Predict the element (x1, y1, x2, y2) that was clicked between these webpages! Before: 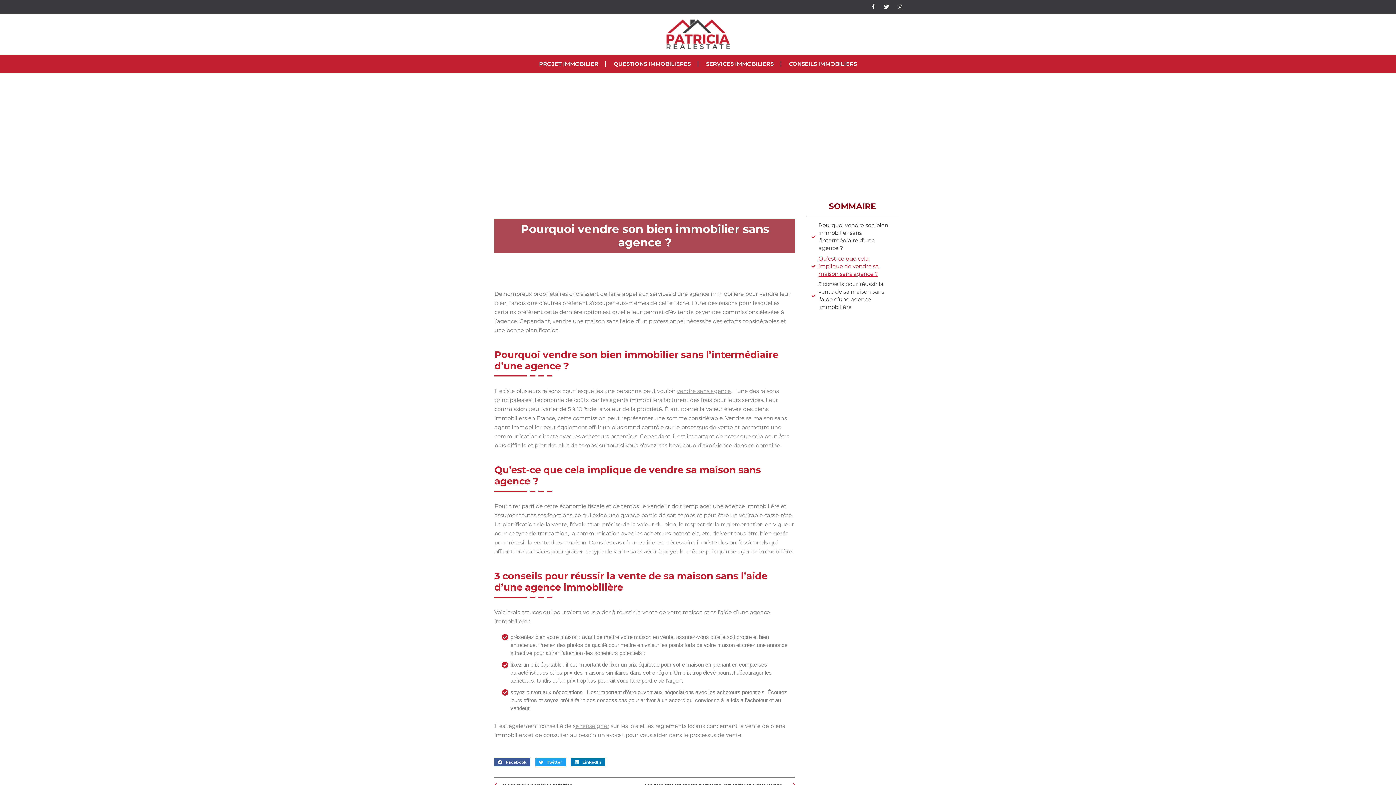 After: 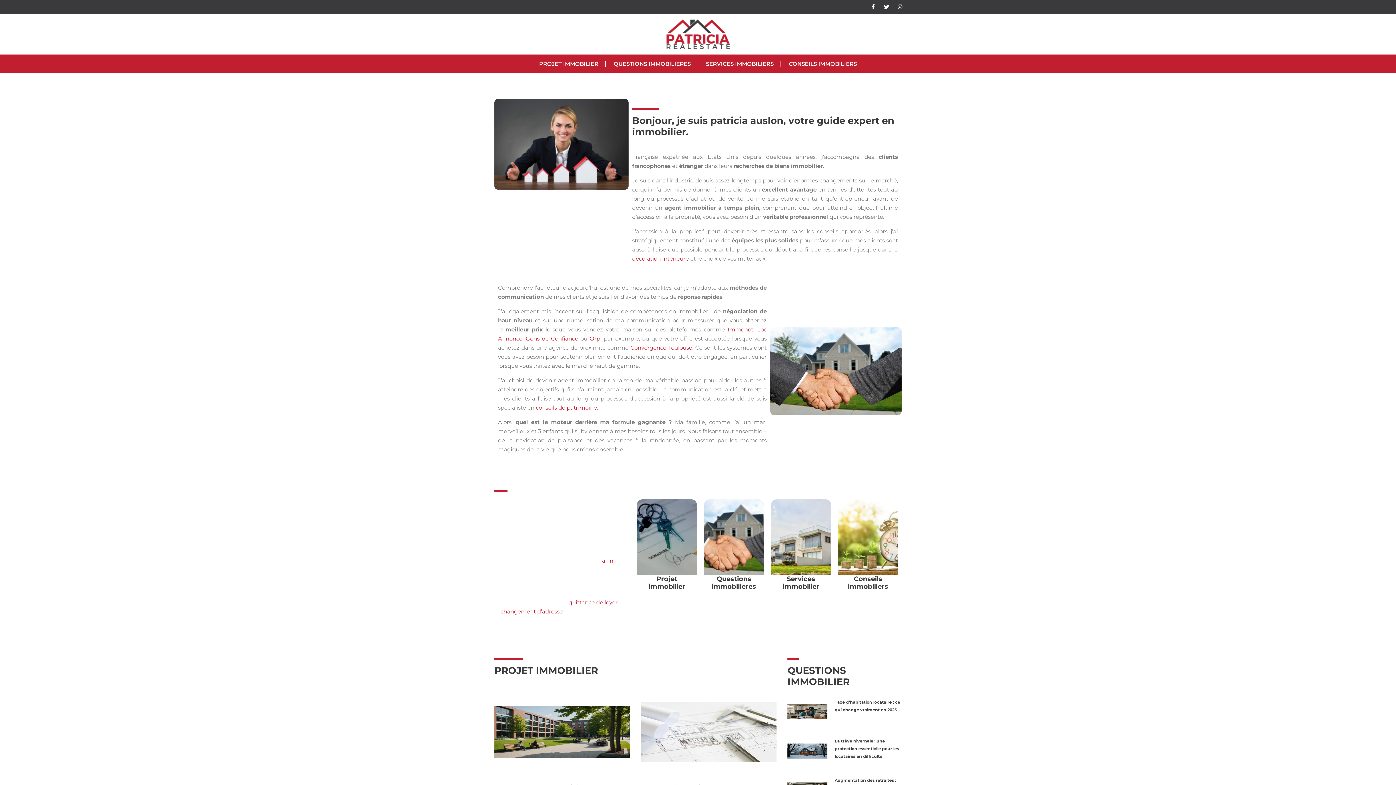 Action: bbox: (664, 17, 731, 50)